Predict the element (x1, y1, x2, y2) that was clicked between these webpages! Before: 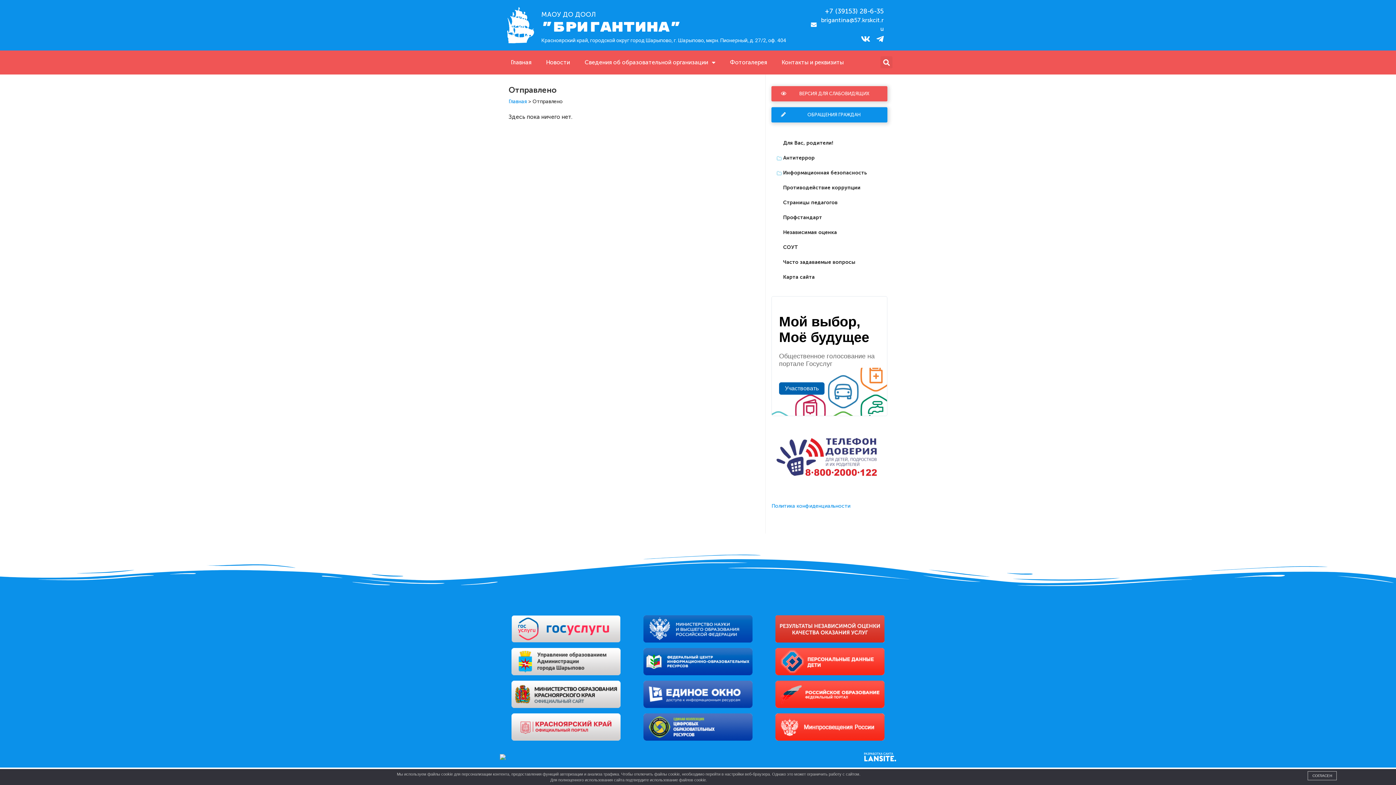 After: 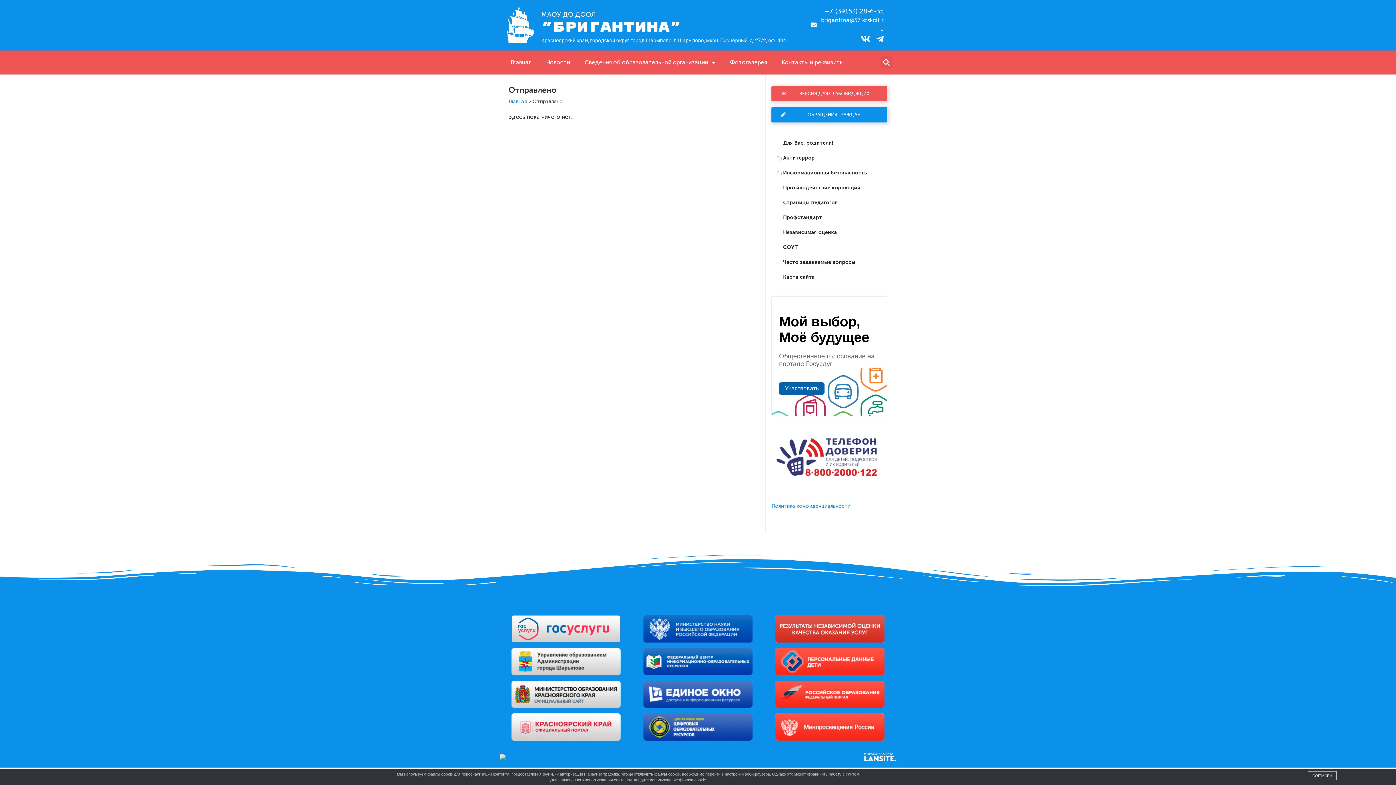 Action: bbox: (775, 702, 884, 709)